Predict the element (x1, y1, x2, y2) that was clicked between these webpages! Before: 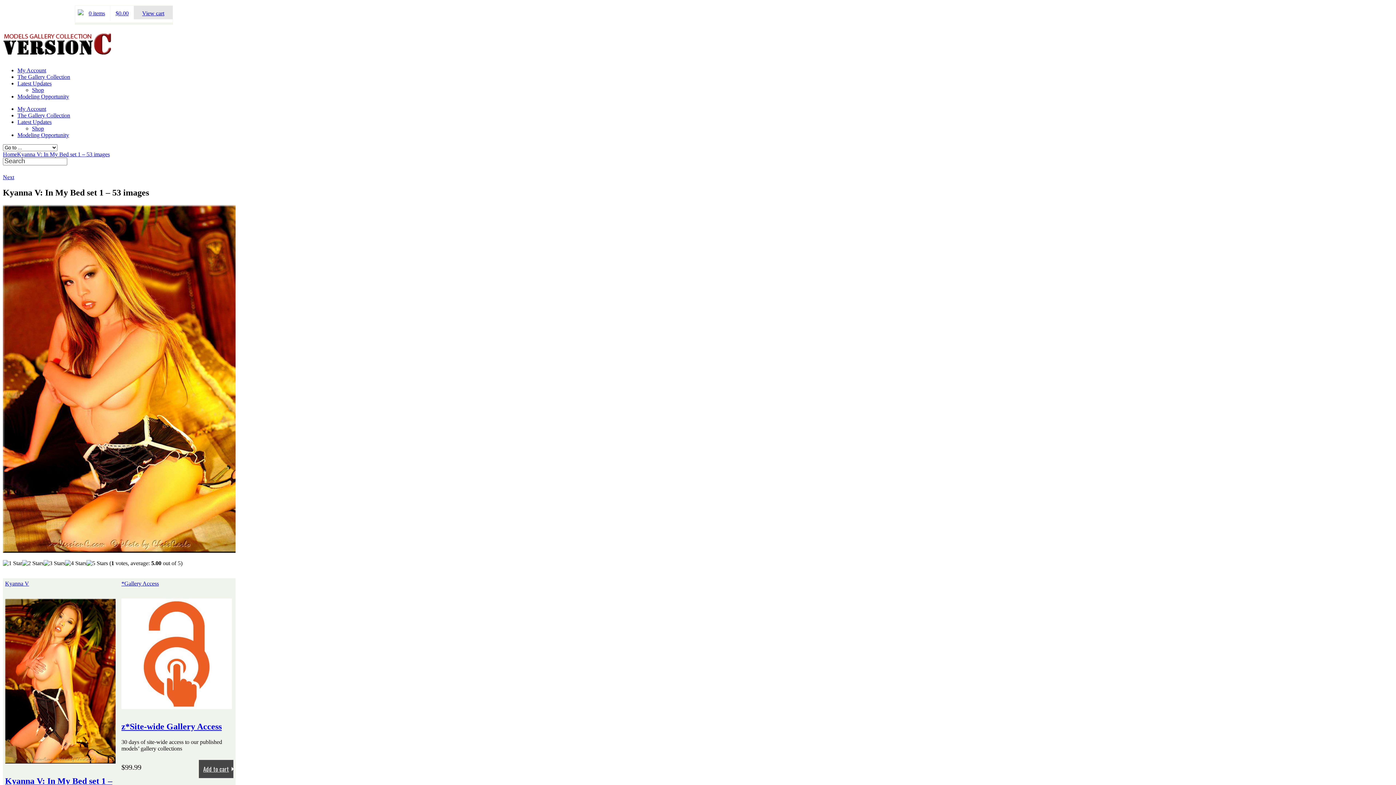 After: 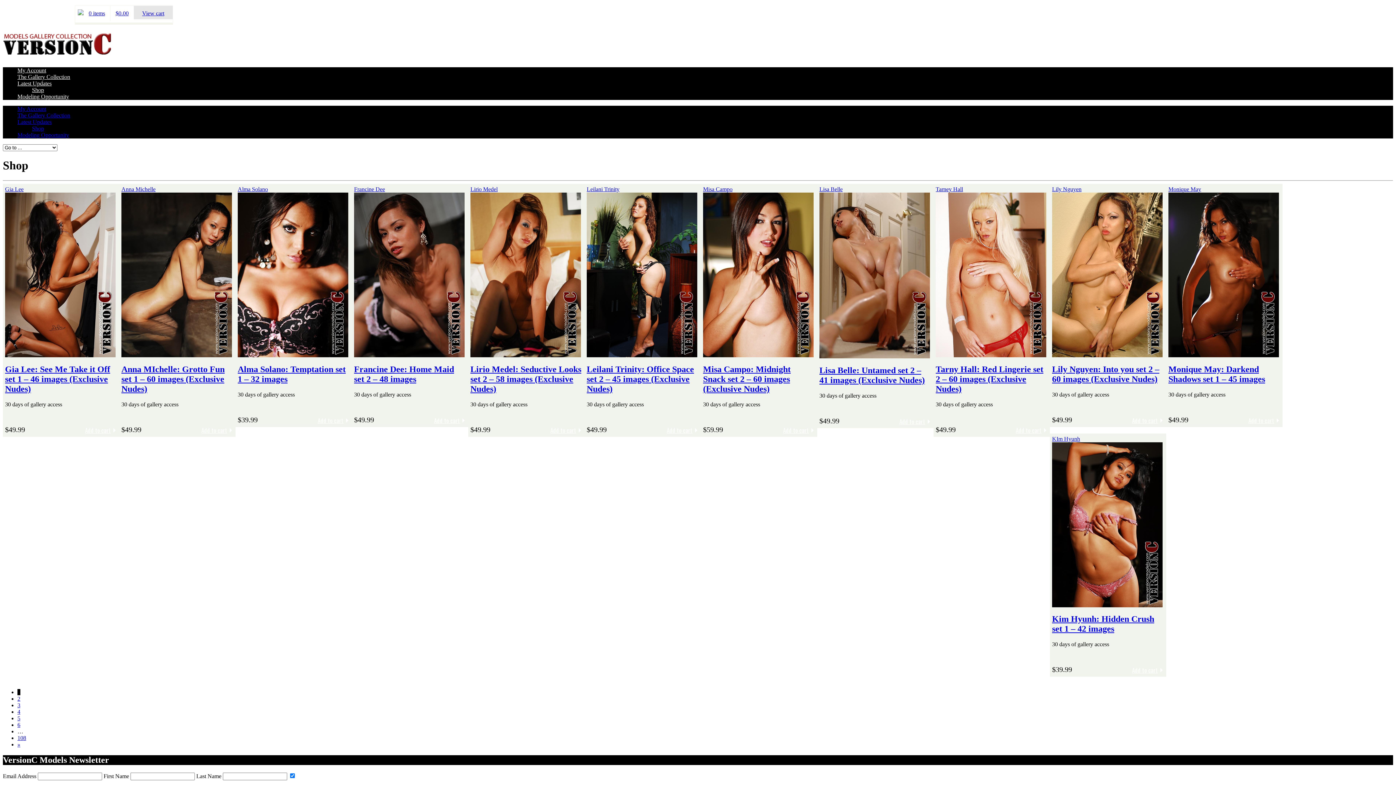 Action: label: Shop bbox: (32, 86, 44, 93)